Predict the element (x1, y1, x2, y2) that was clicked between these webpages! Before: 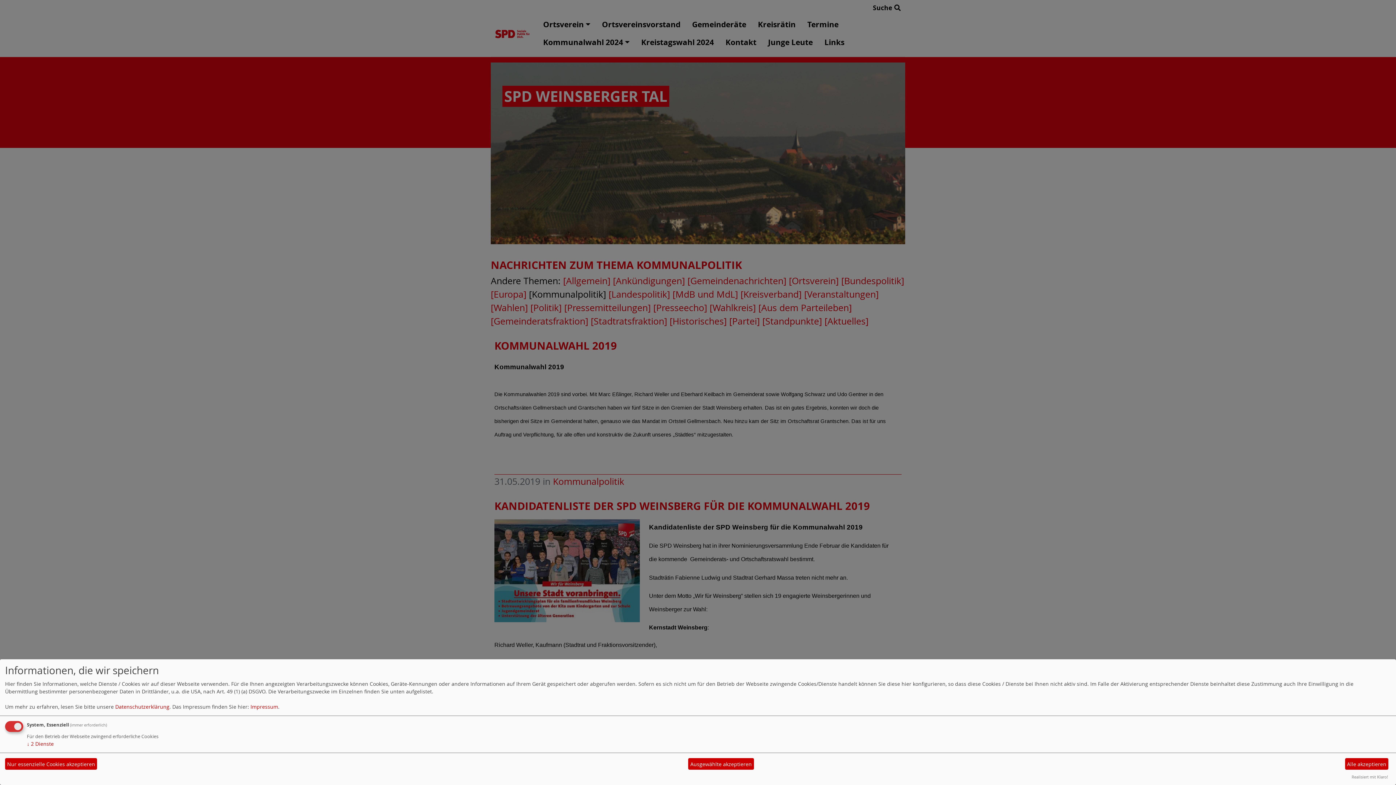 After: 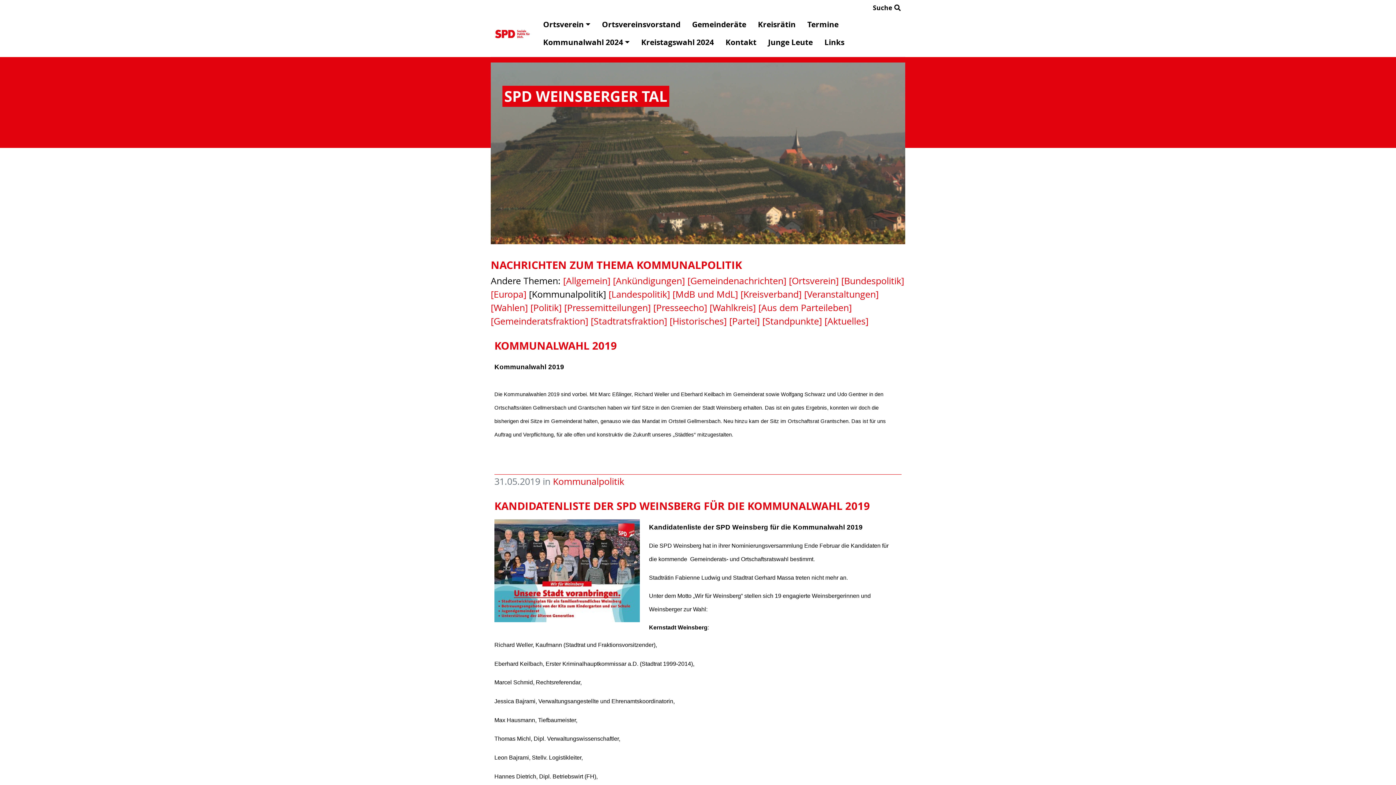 Action: label: Ausgewählte akzeptieren bbox: (688, 758, 754, 770)